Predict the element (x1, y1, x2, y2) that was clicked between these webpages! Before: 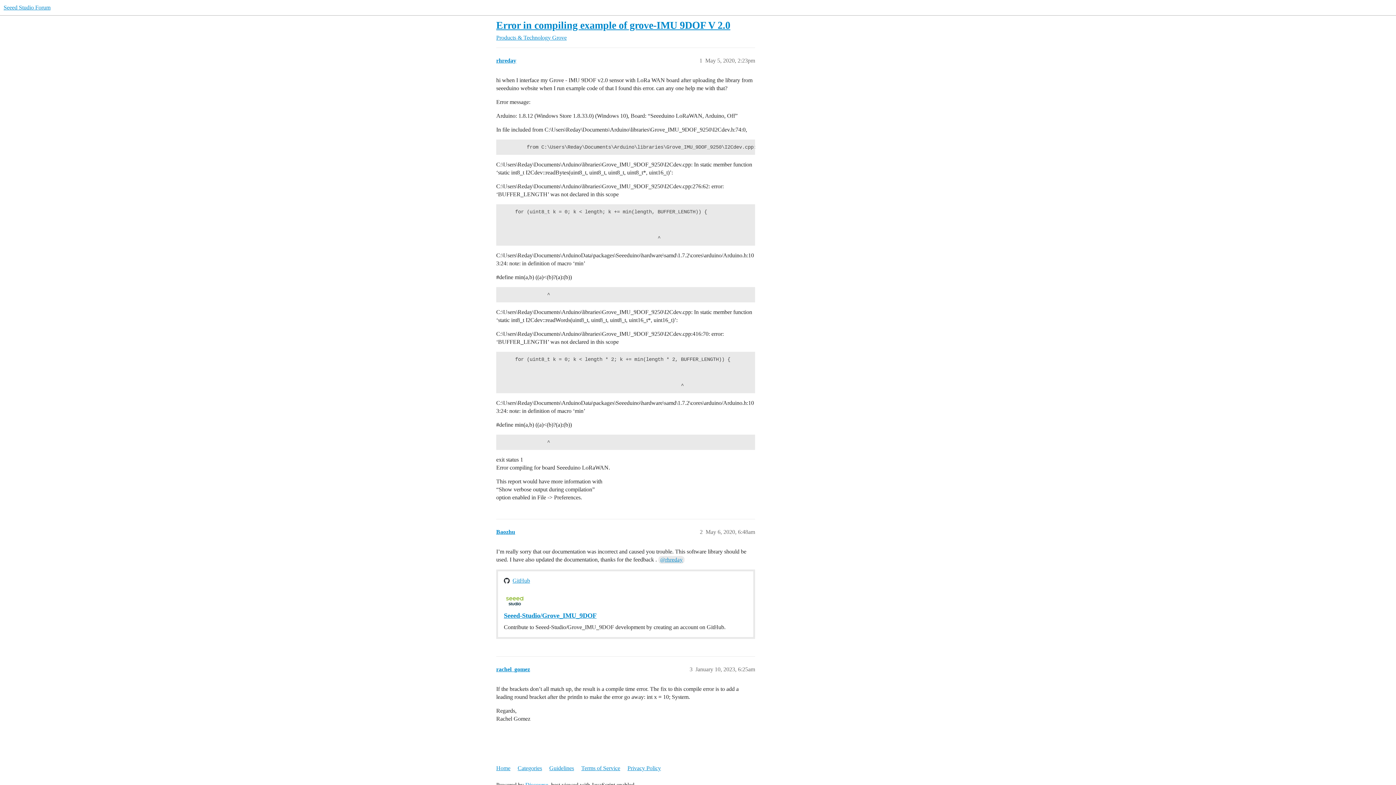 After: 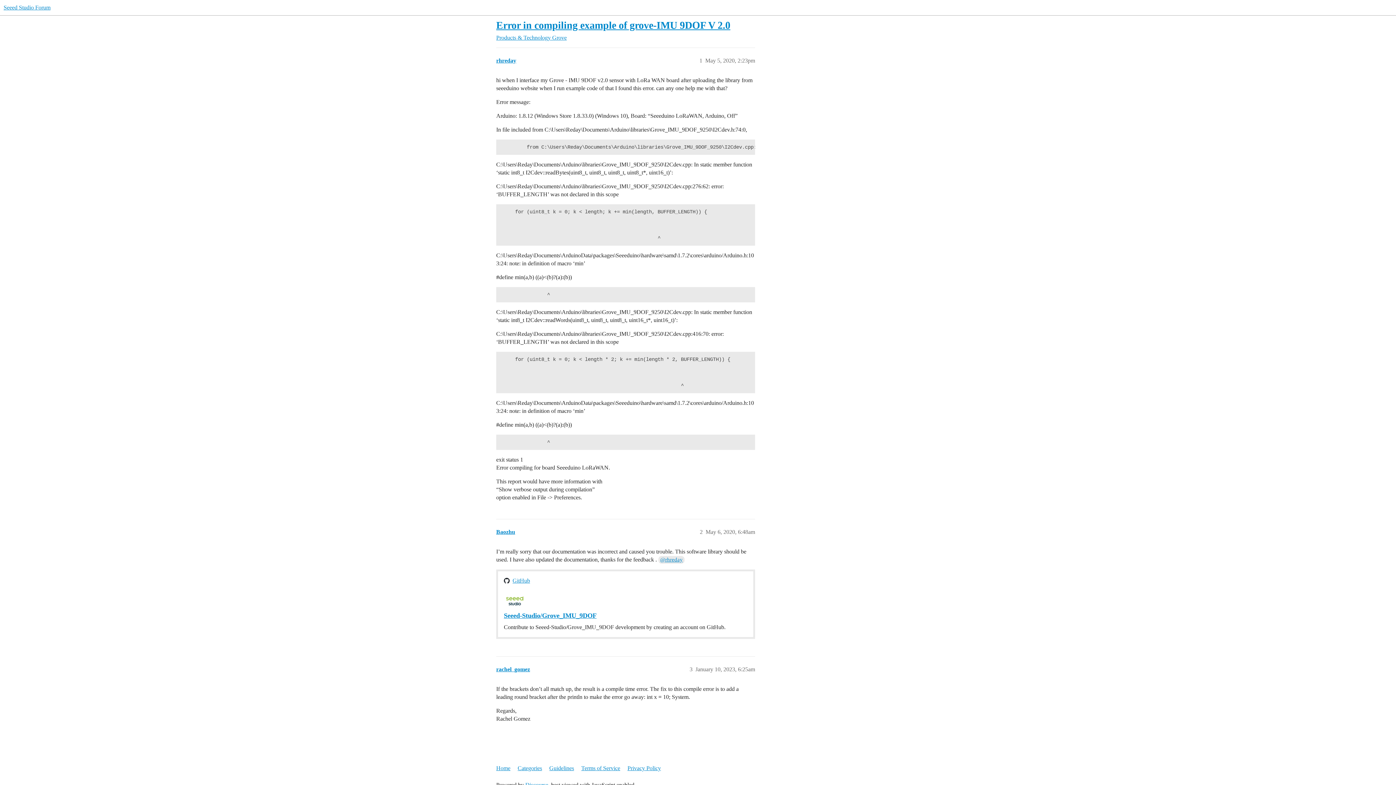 Action: label: GitHub bbox: (512, 577, 530, 584)